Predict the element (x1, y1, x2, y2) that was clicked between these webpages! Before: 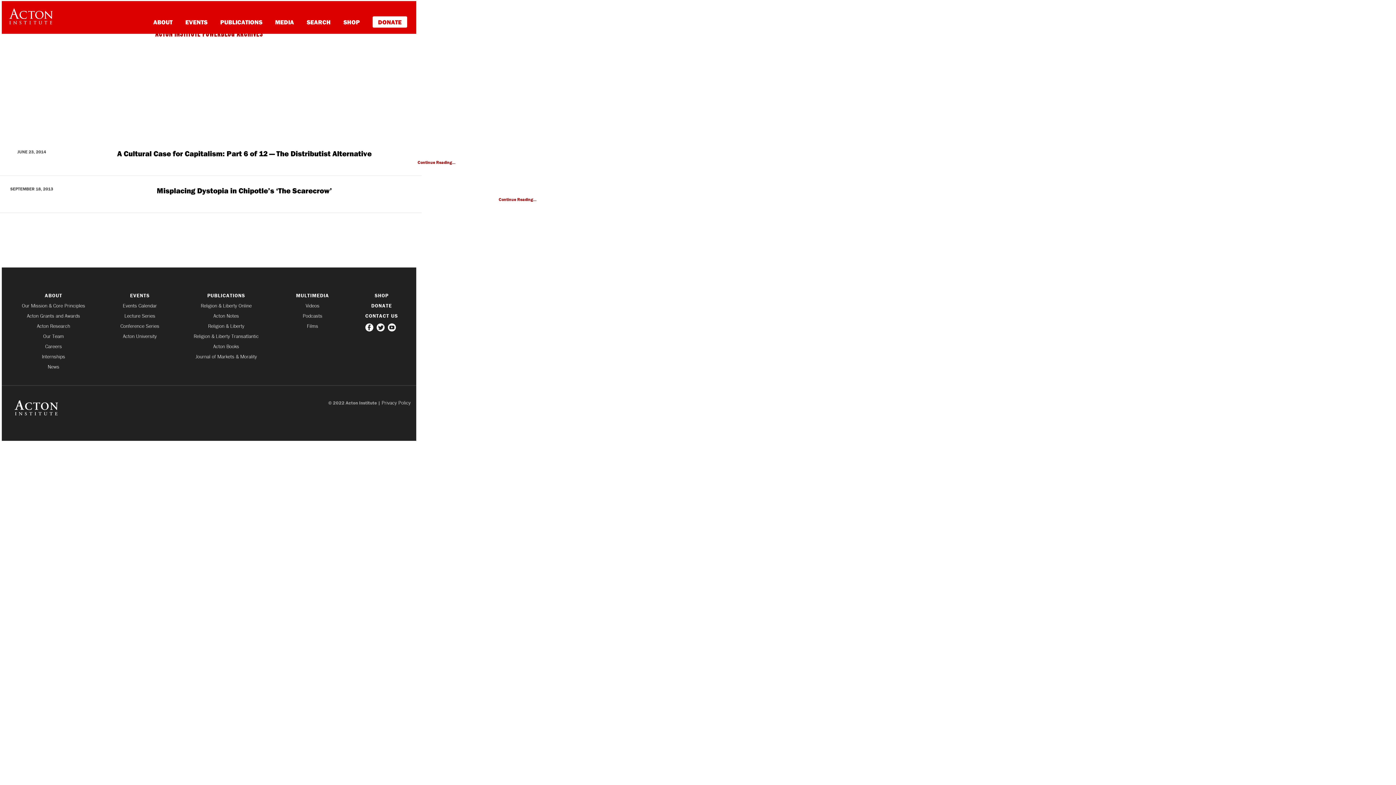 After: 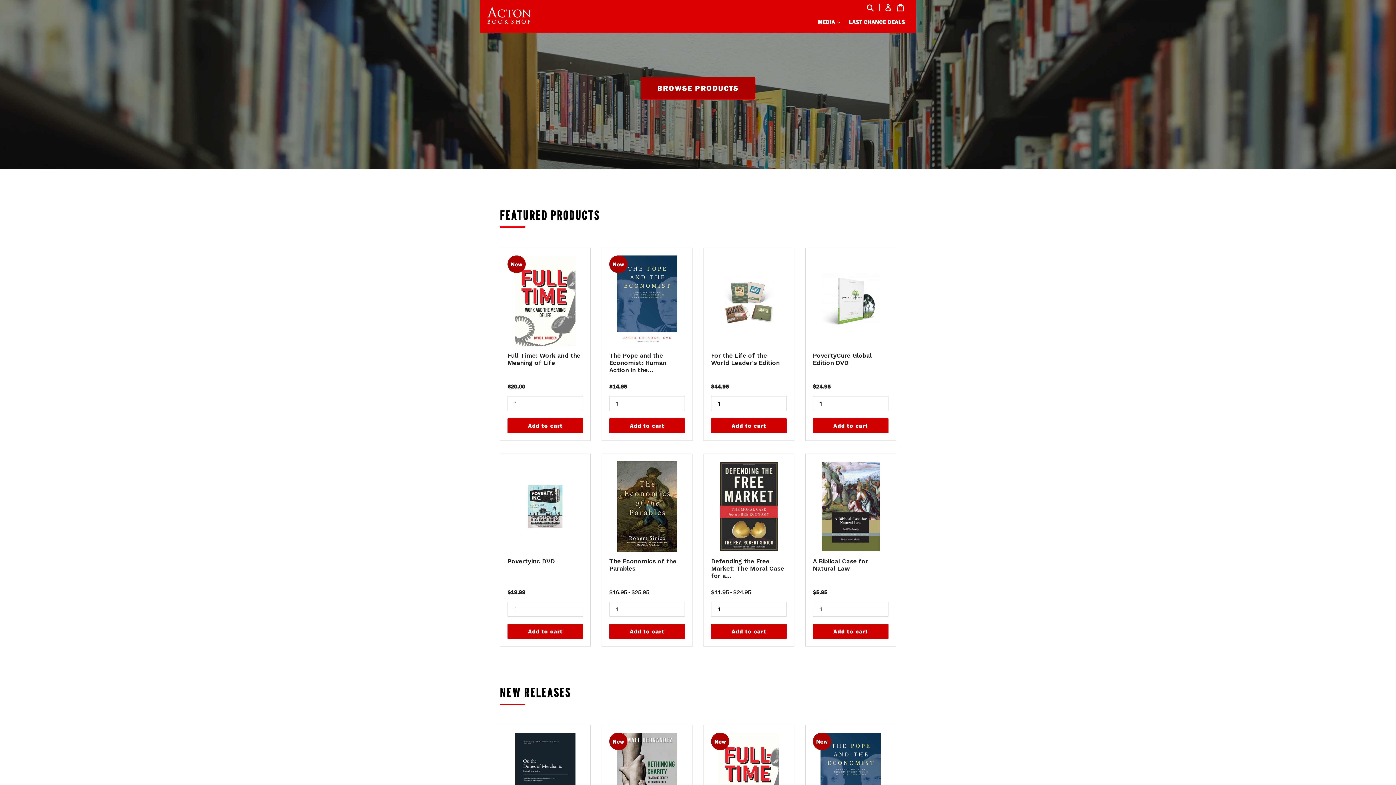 Action: bbox: (343, 18, 359, 25) label: SHOP